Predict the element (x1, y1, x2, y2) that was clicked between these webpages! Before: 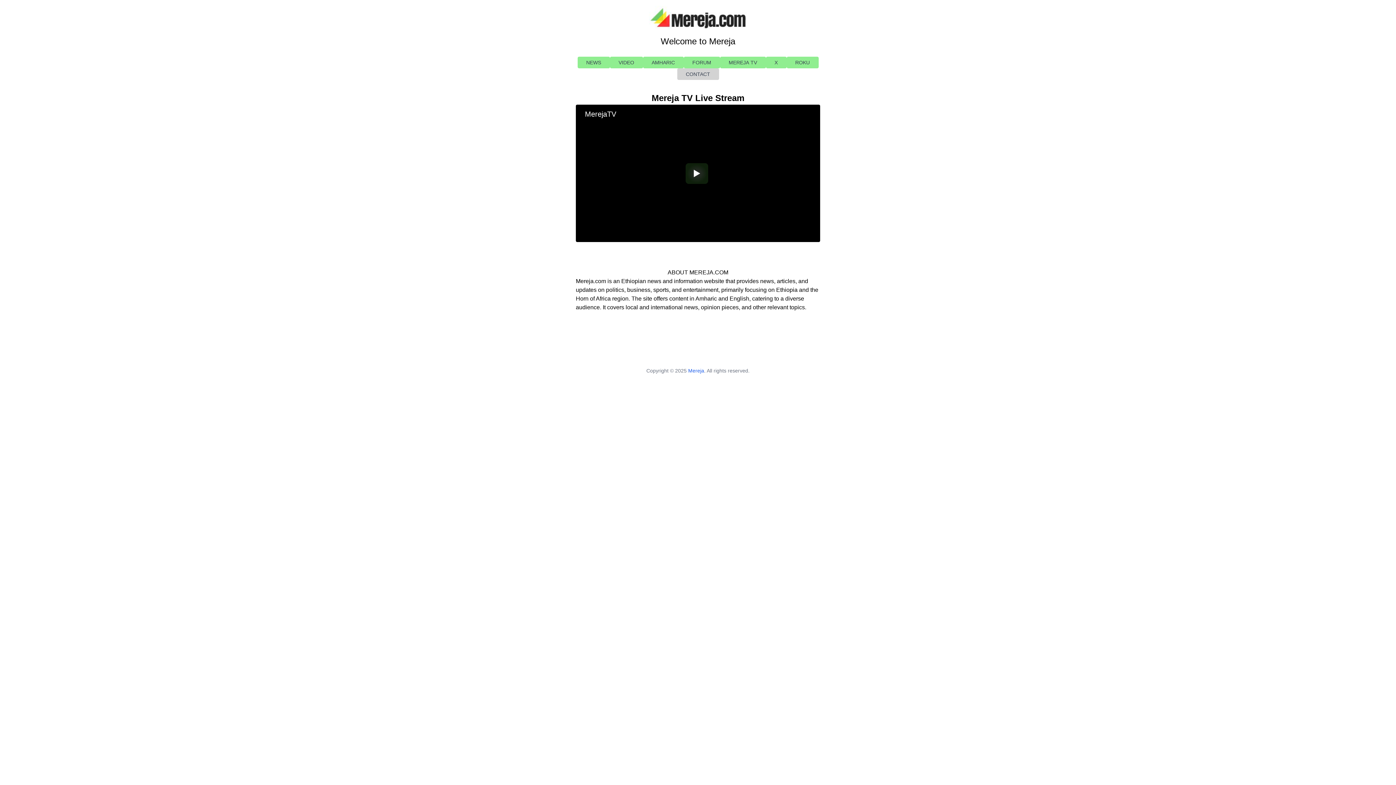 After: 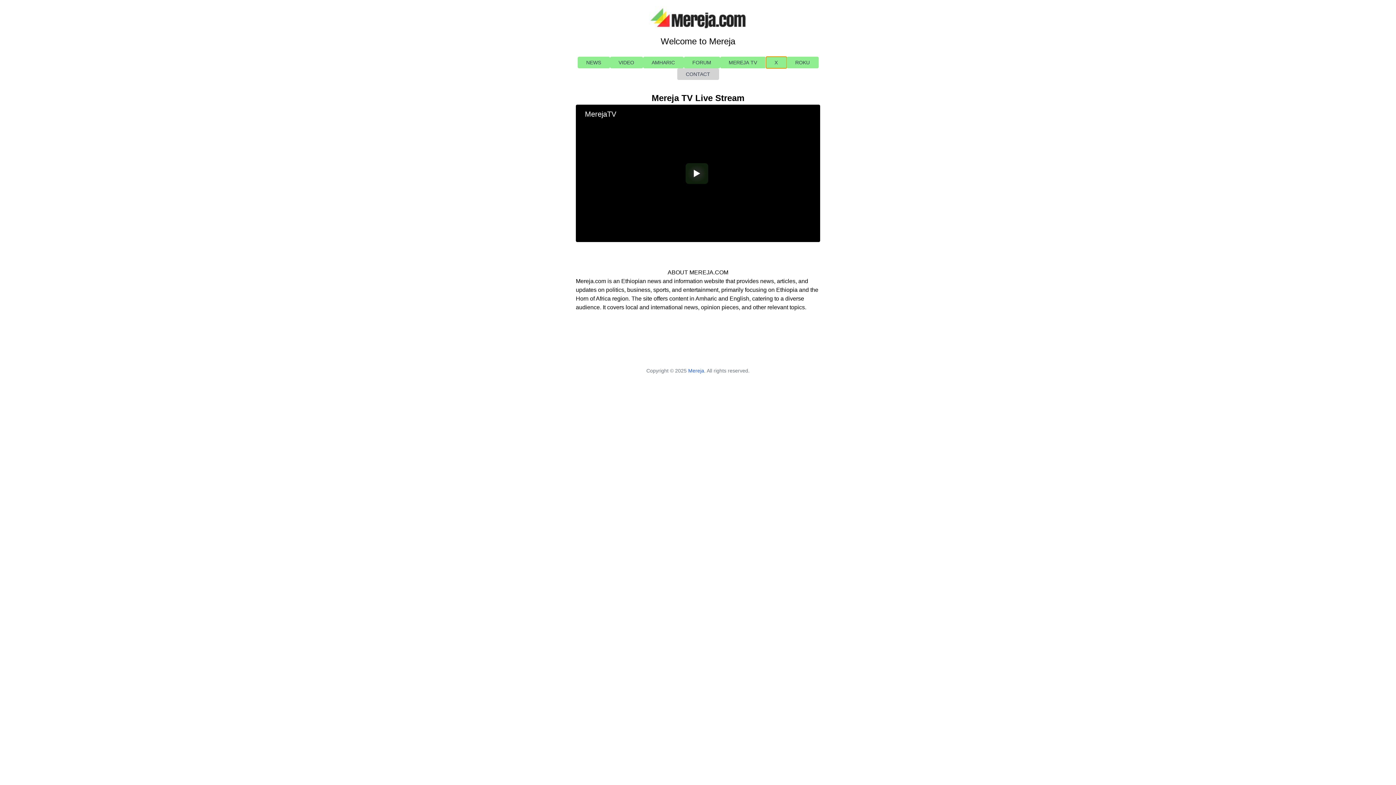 Action: label: X bbox: (766, 56, 786, 68)